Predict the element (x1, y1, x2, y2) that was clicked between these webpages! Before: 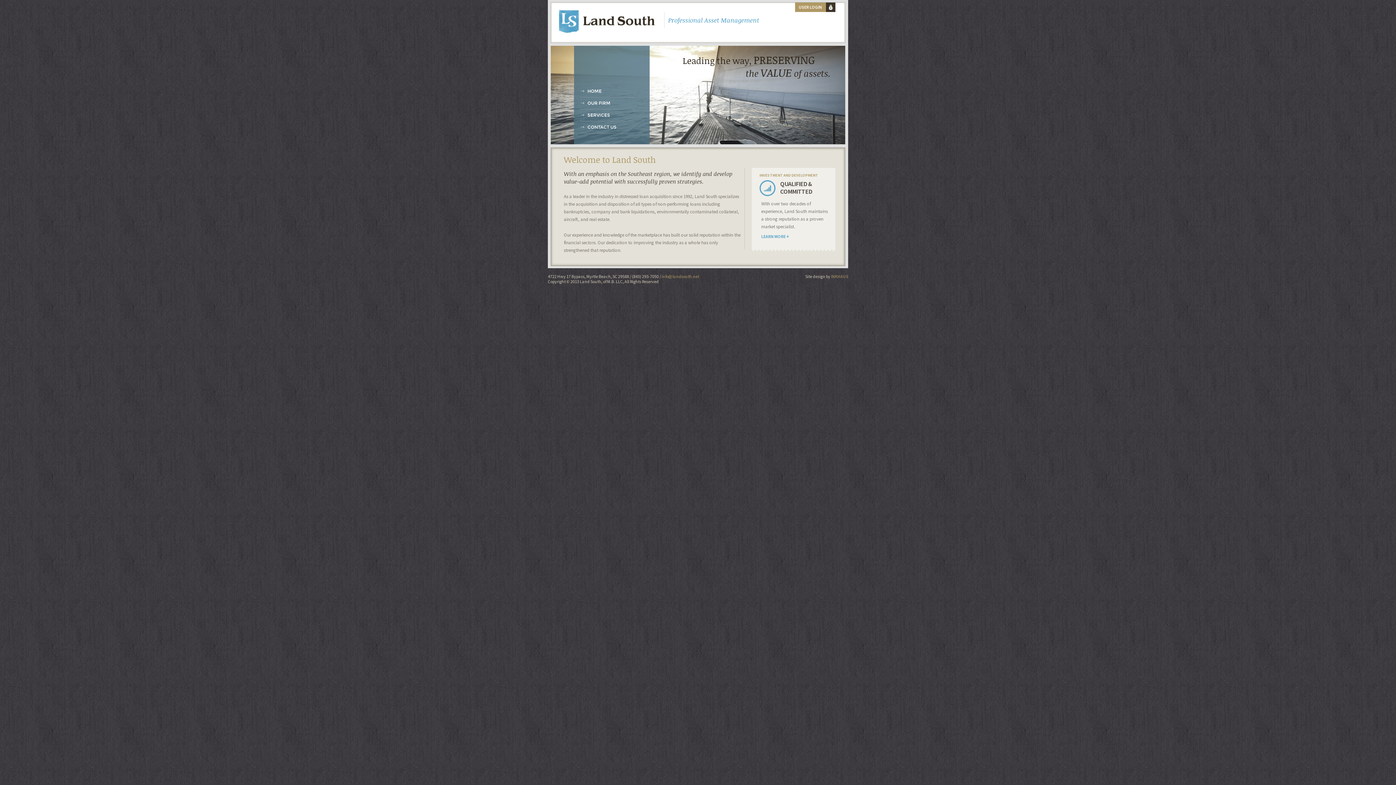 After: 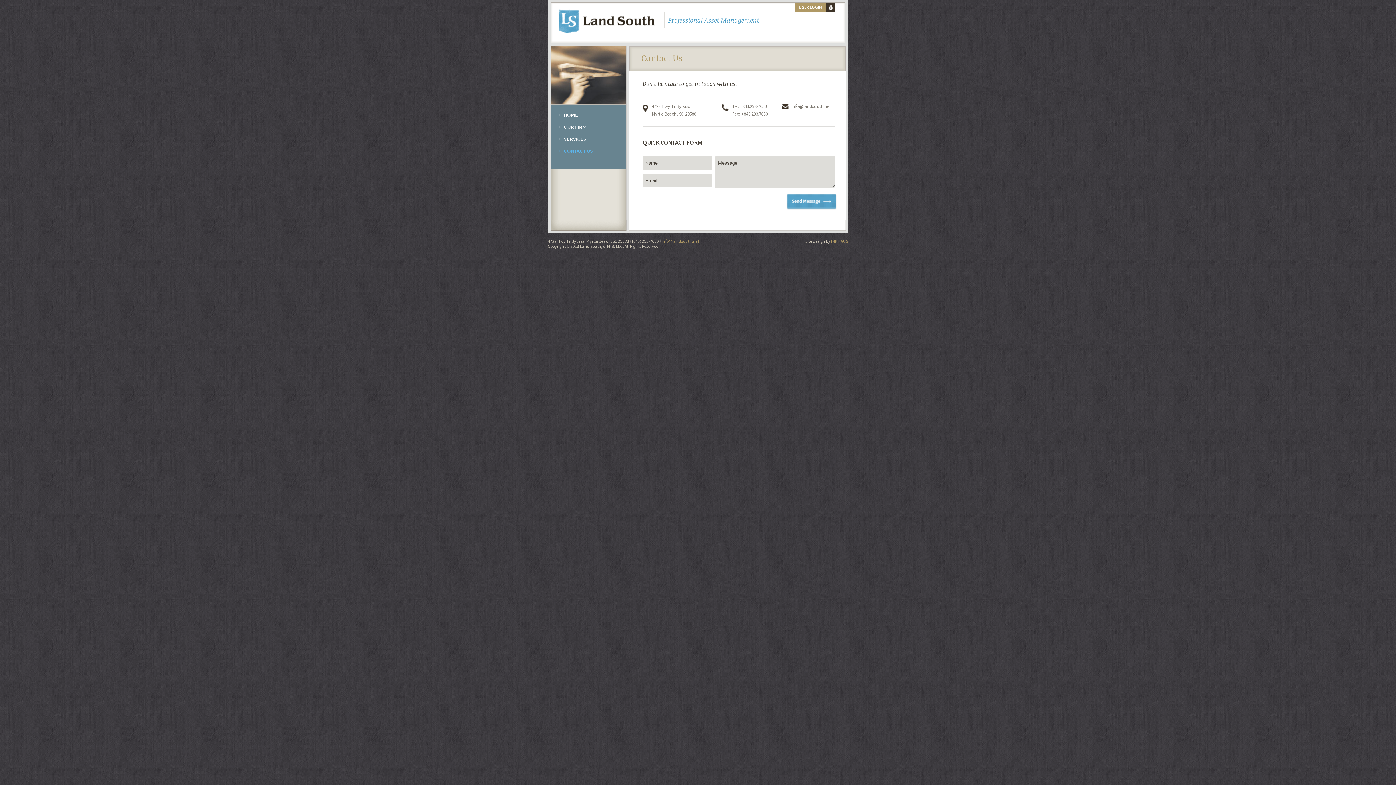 Action: bbox: (580, 121, 634, 133) label: CONTACT US